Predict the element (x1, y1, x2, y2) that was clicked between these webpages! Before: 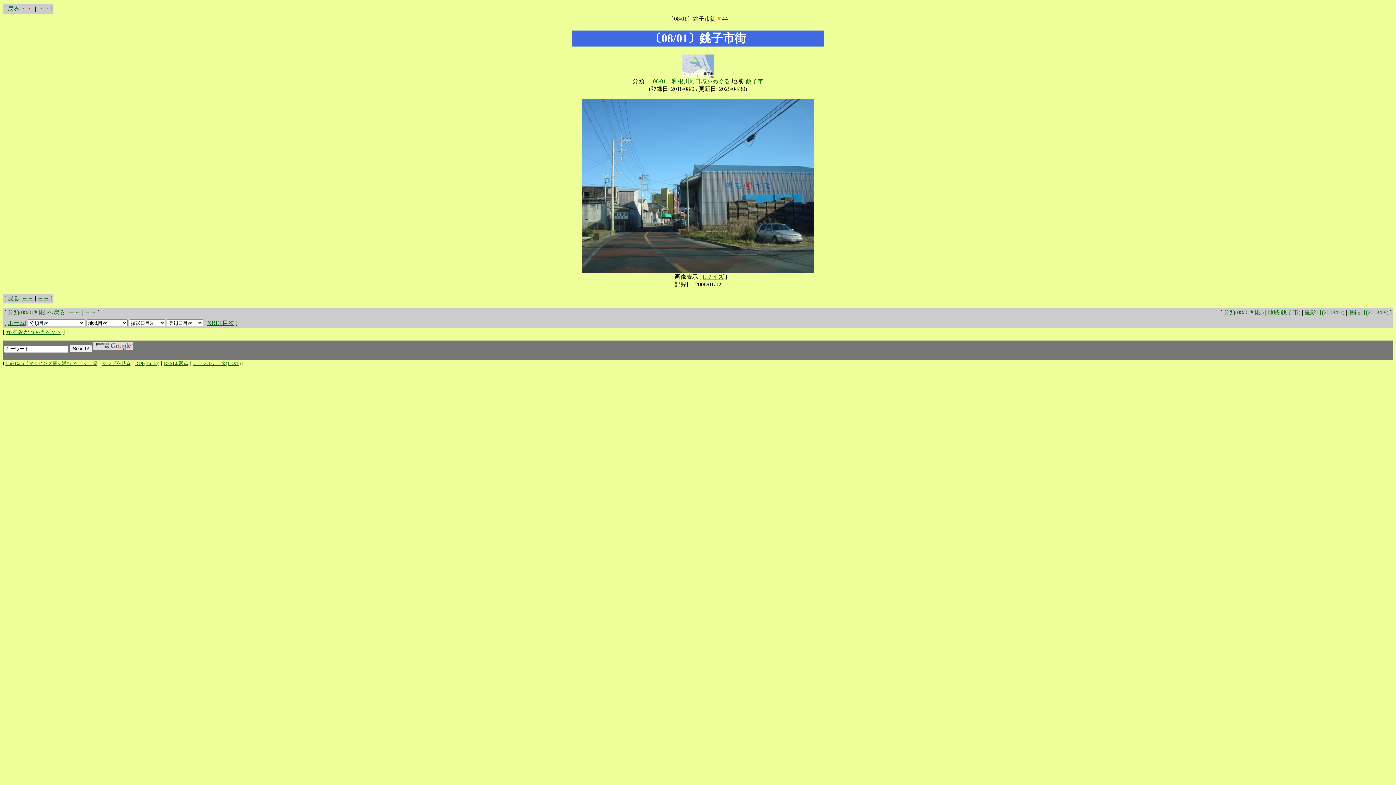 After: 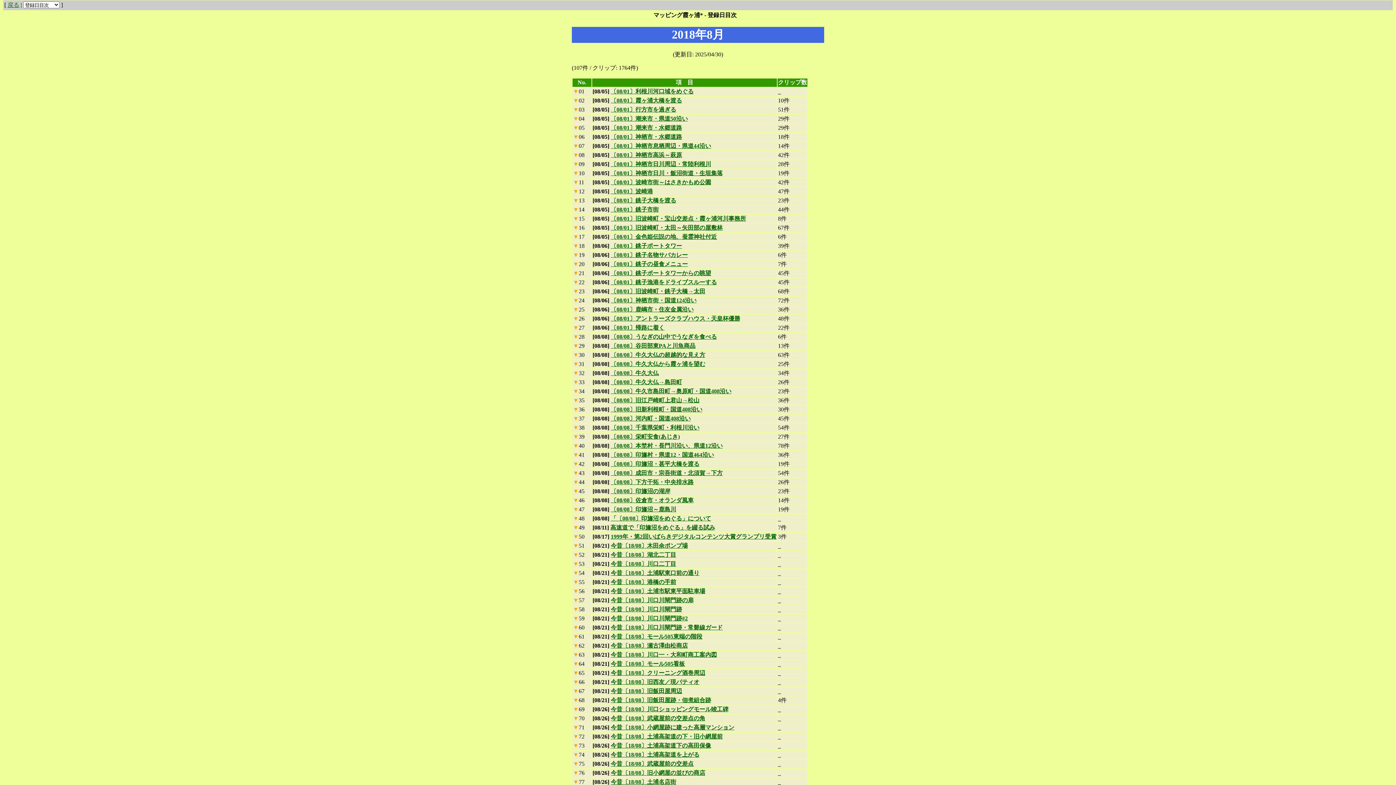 Action: label: 登録日(2018/08) bbox: (1348, 309, 1388, 315)